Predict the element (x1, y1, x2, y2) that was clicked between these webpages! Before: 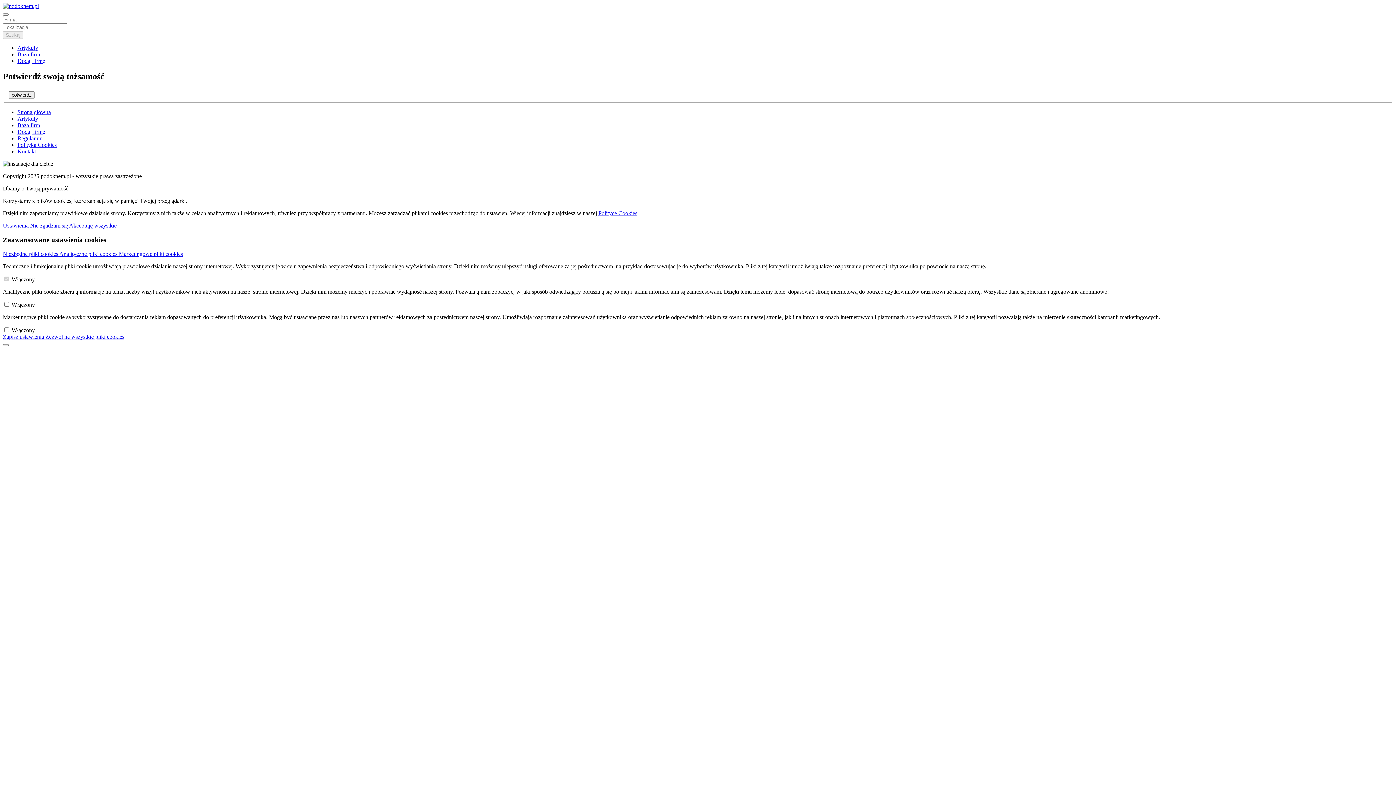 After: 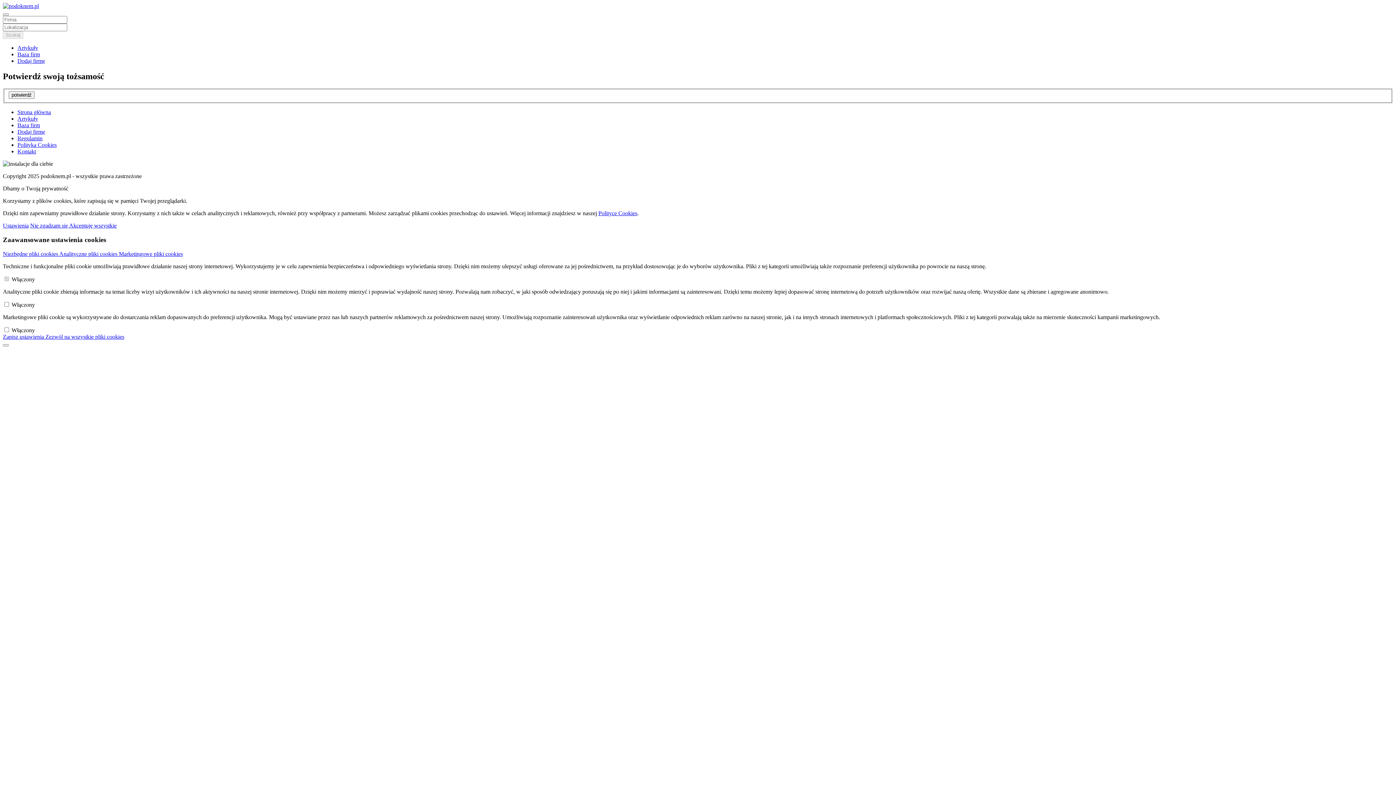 Action: bbox: (8, 91, 34, 99) label: potwierdź